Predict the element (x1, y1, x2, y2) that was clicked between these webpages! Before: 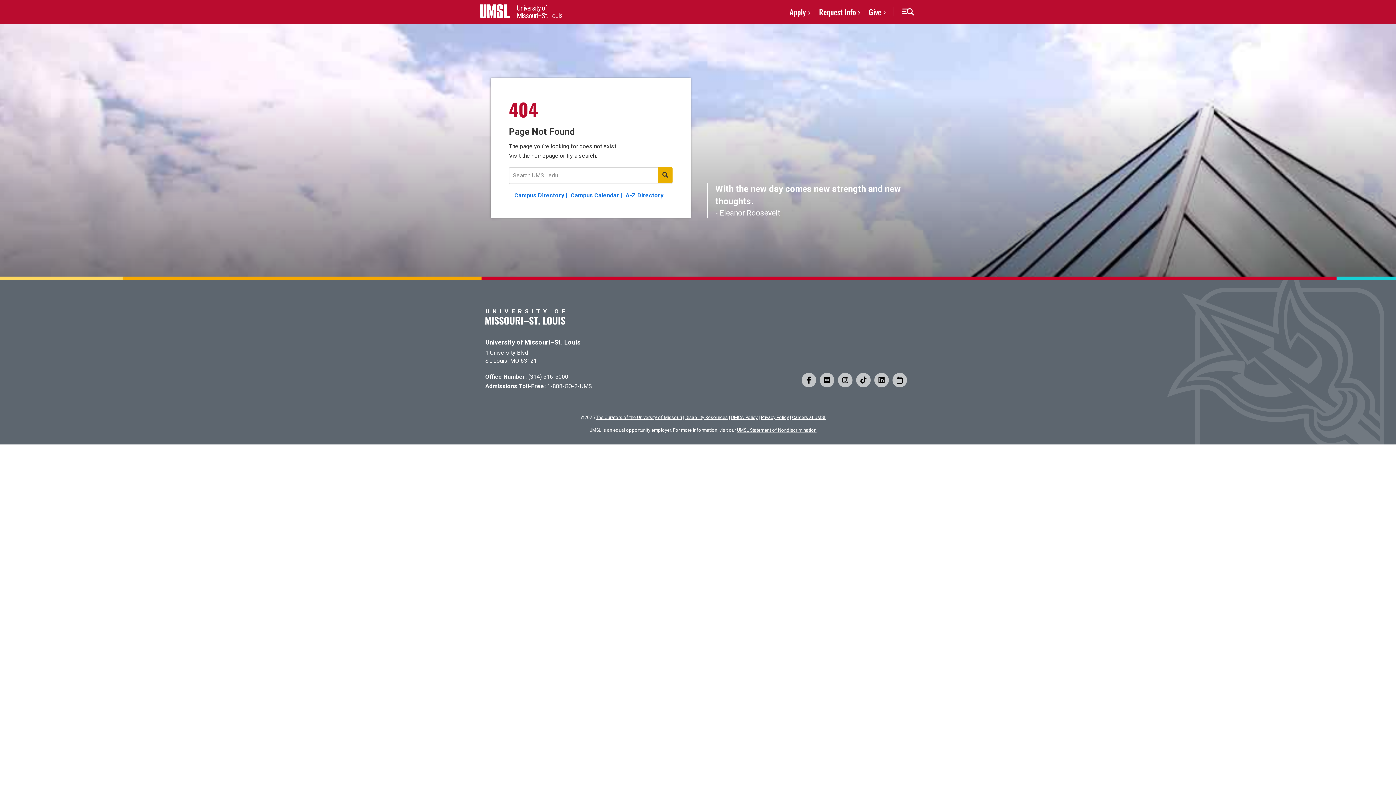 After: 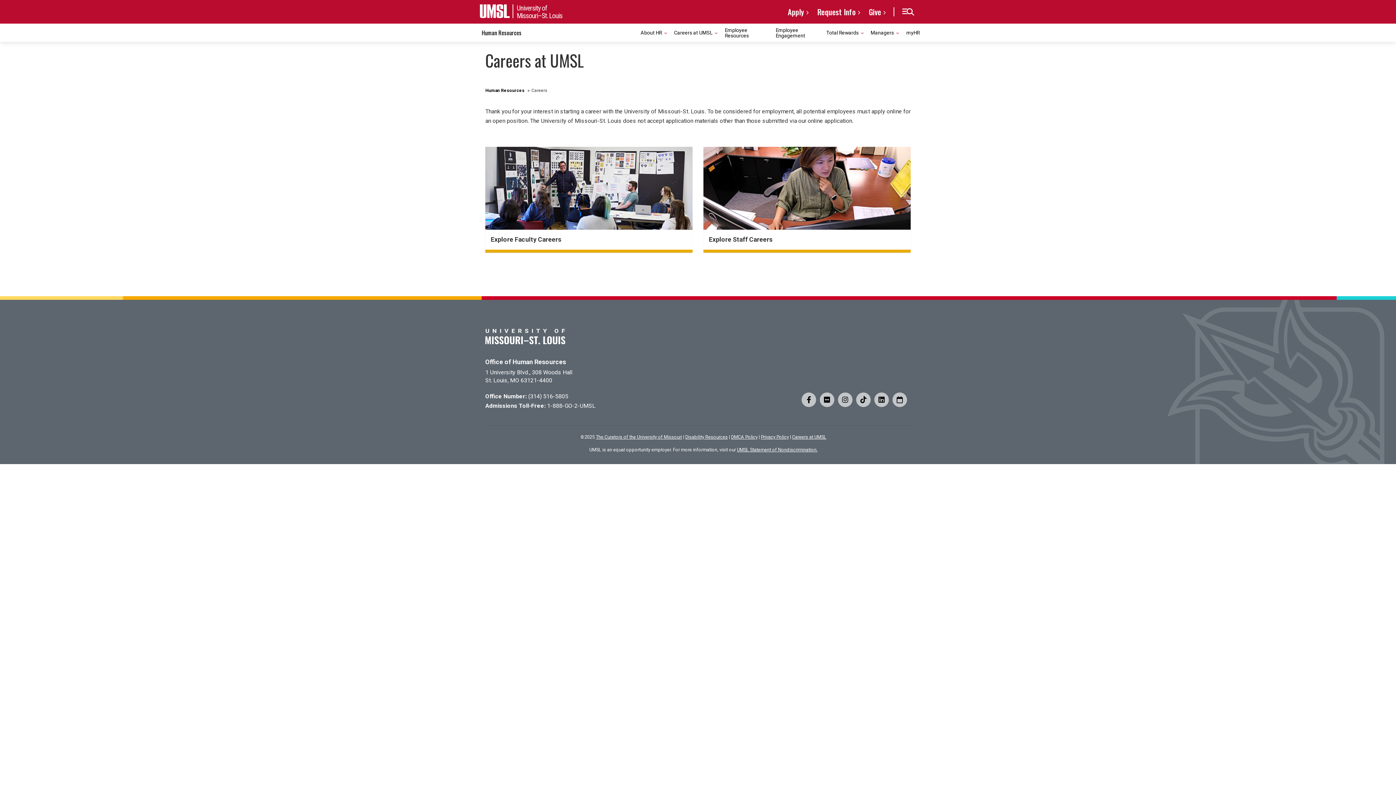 Action: bbox: (792, 414, 826, 420) label: Careers at UMSL